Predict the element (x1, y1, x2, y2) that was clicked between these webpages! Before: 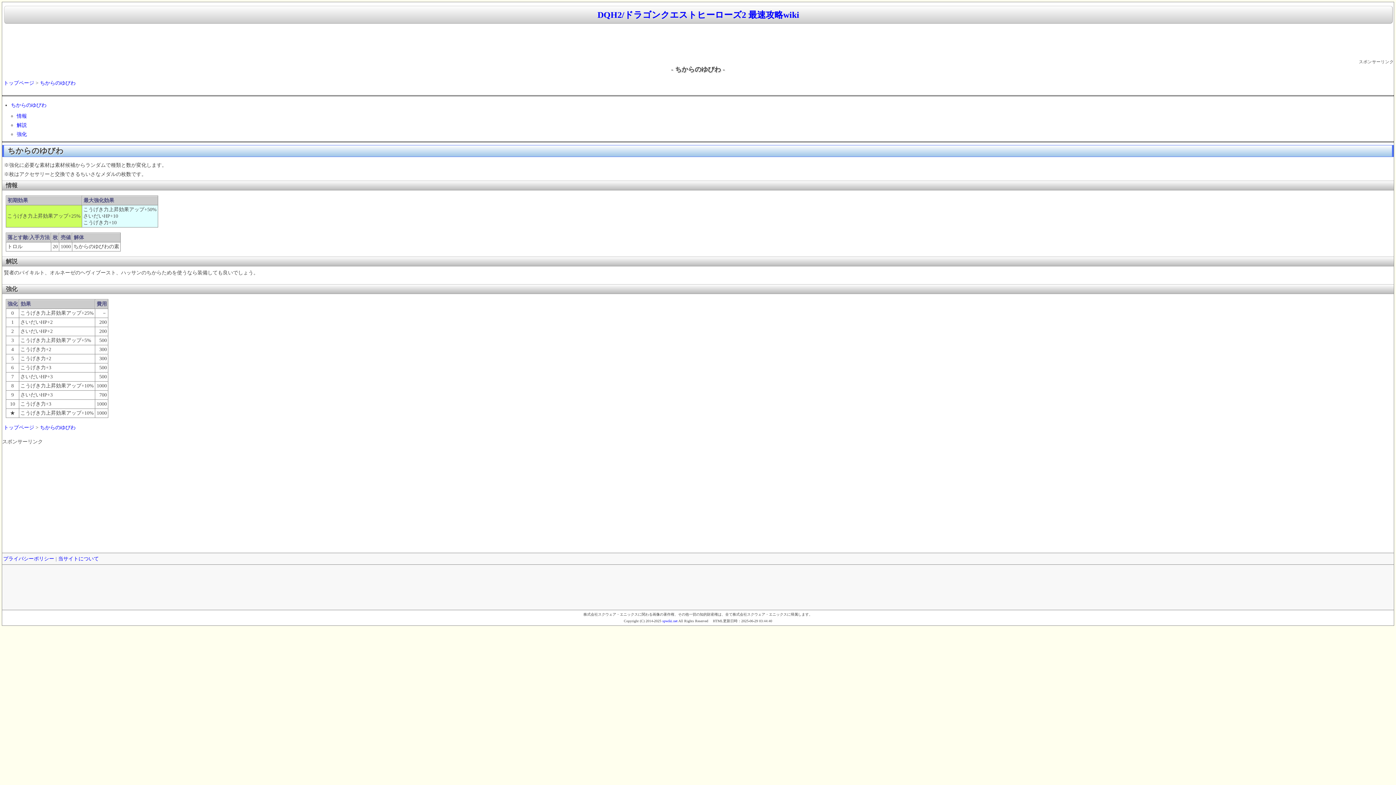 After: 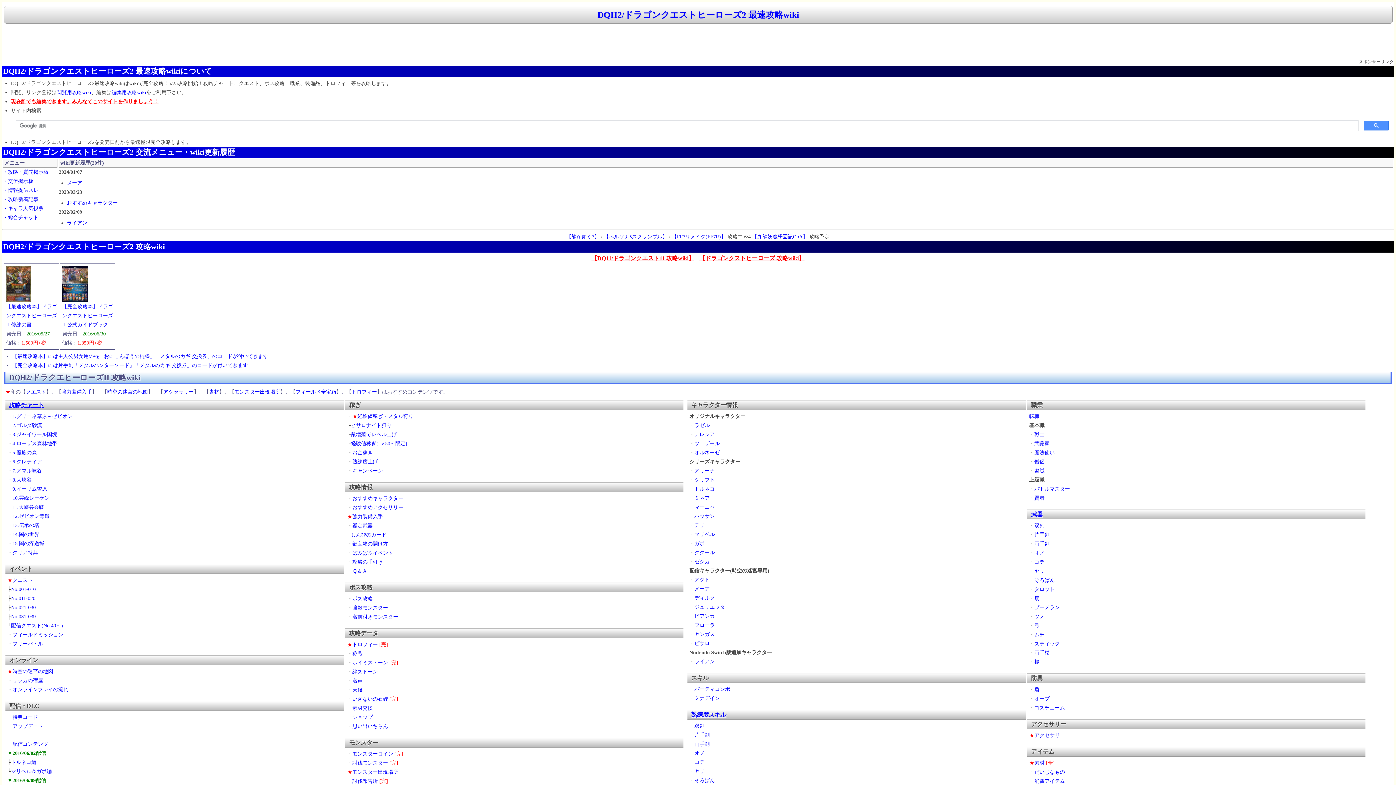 Action: bbox: (3, 425, 34, 430) label: トップページ